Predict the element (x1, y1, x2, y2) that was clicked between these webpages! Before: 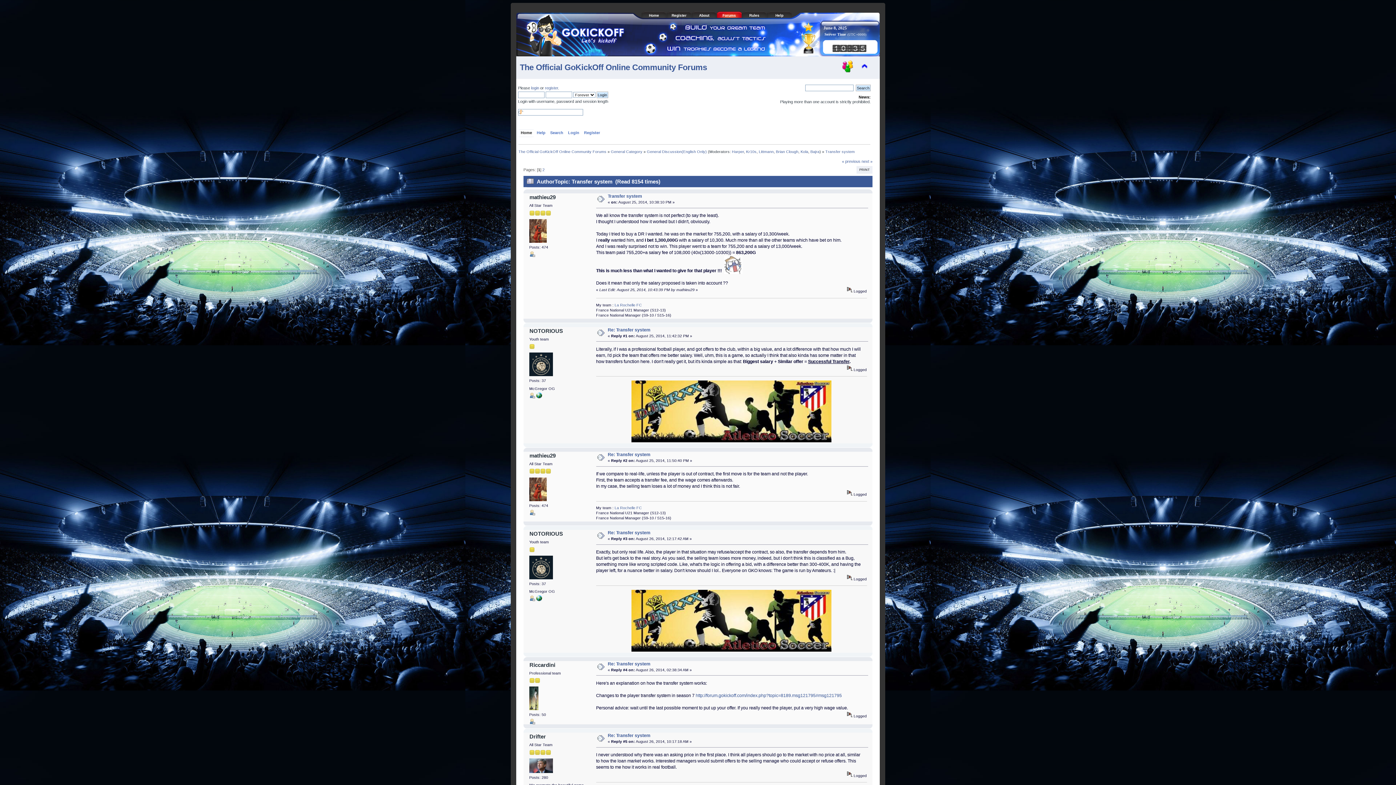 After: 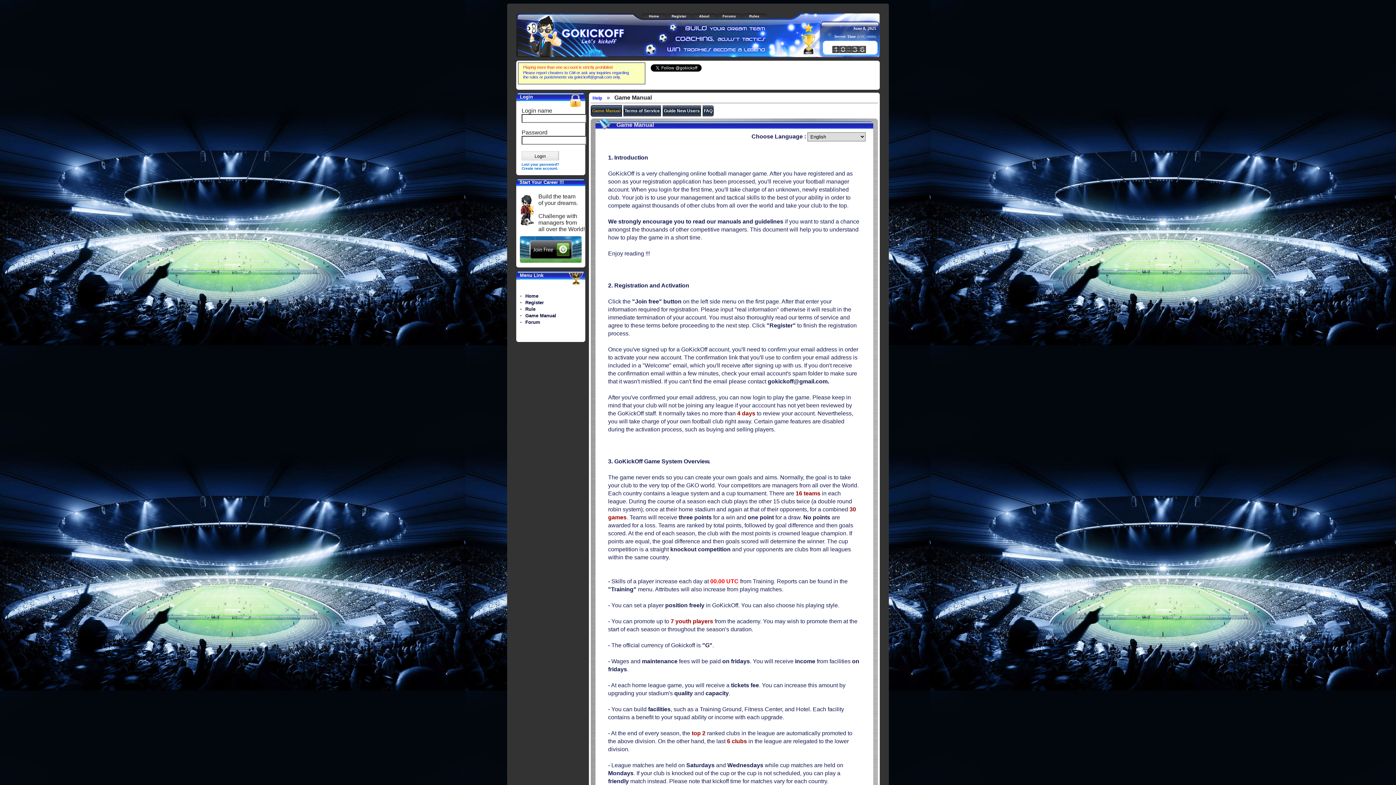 Action: label: Help bbox: (767, 11, 792, 19)